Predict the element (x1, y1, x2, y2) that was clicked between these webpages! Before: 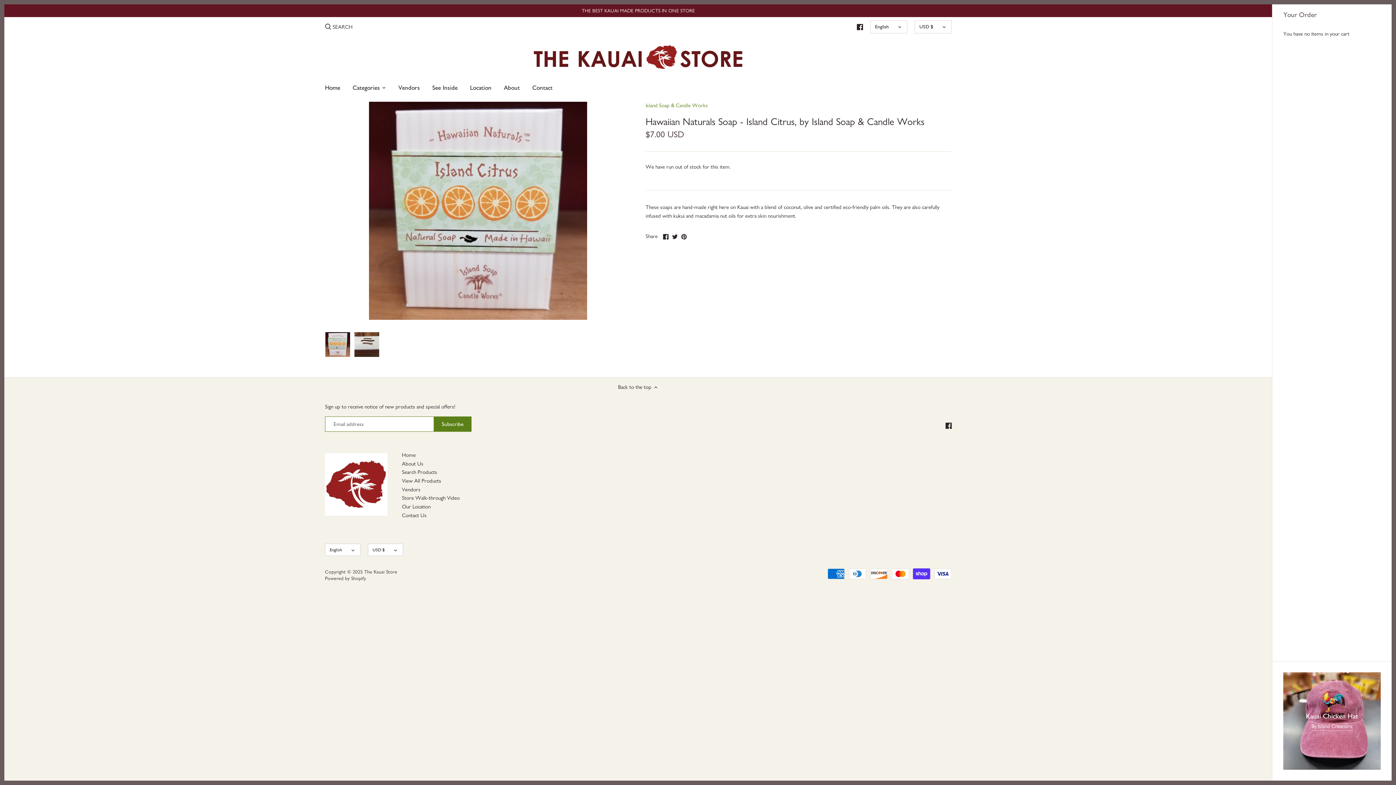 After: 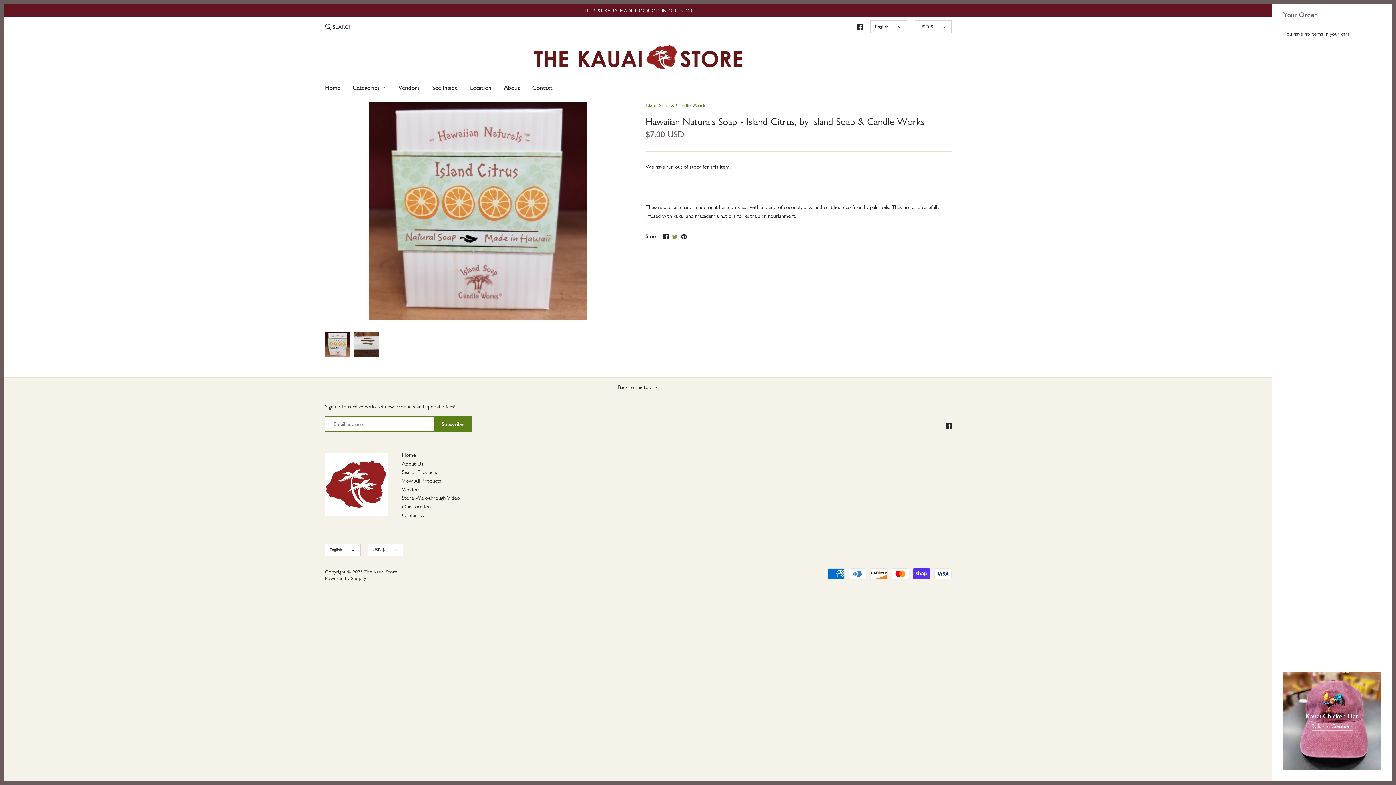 Action: label: Share on Twitter bbox: (672, 231, 677, 239)